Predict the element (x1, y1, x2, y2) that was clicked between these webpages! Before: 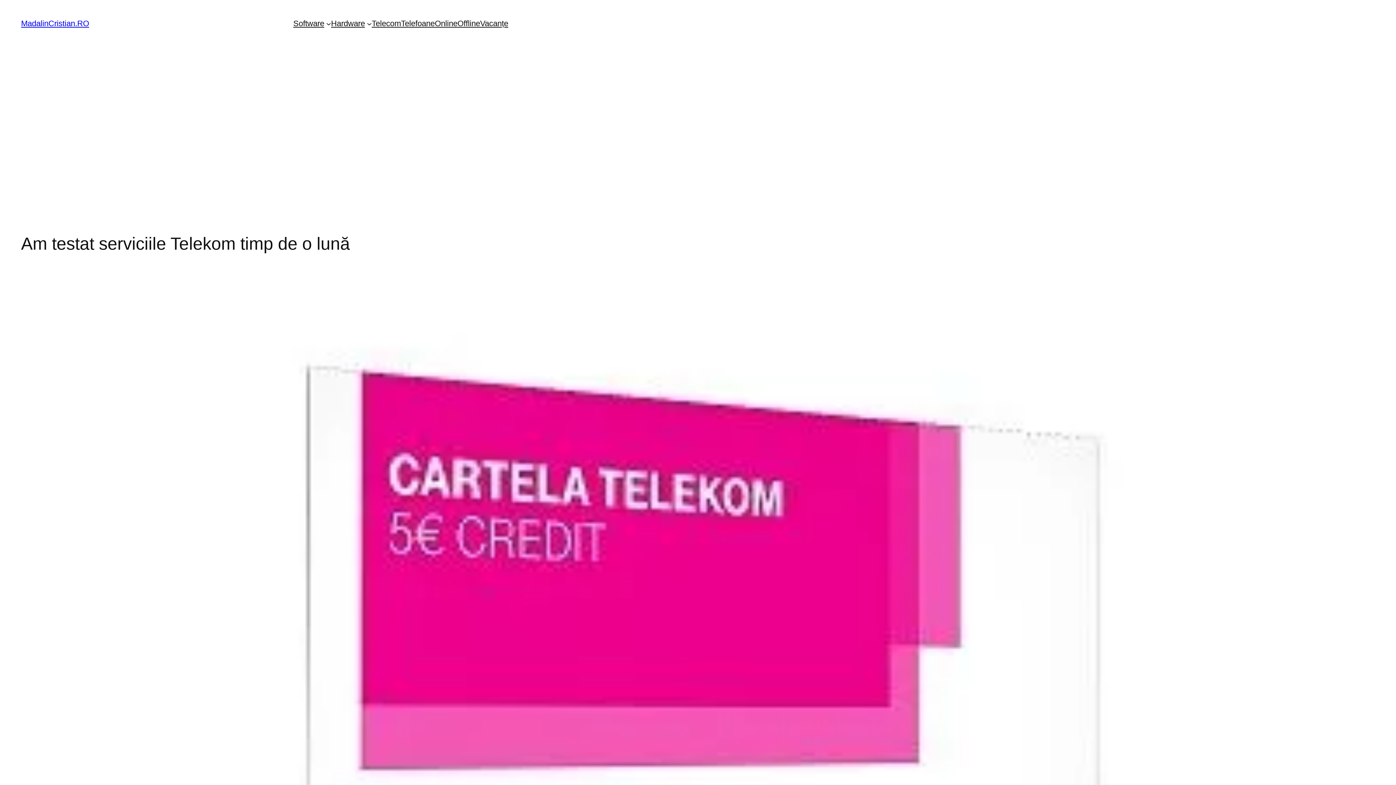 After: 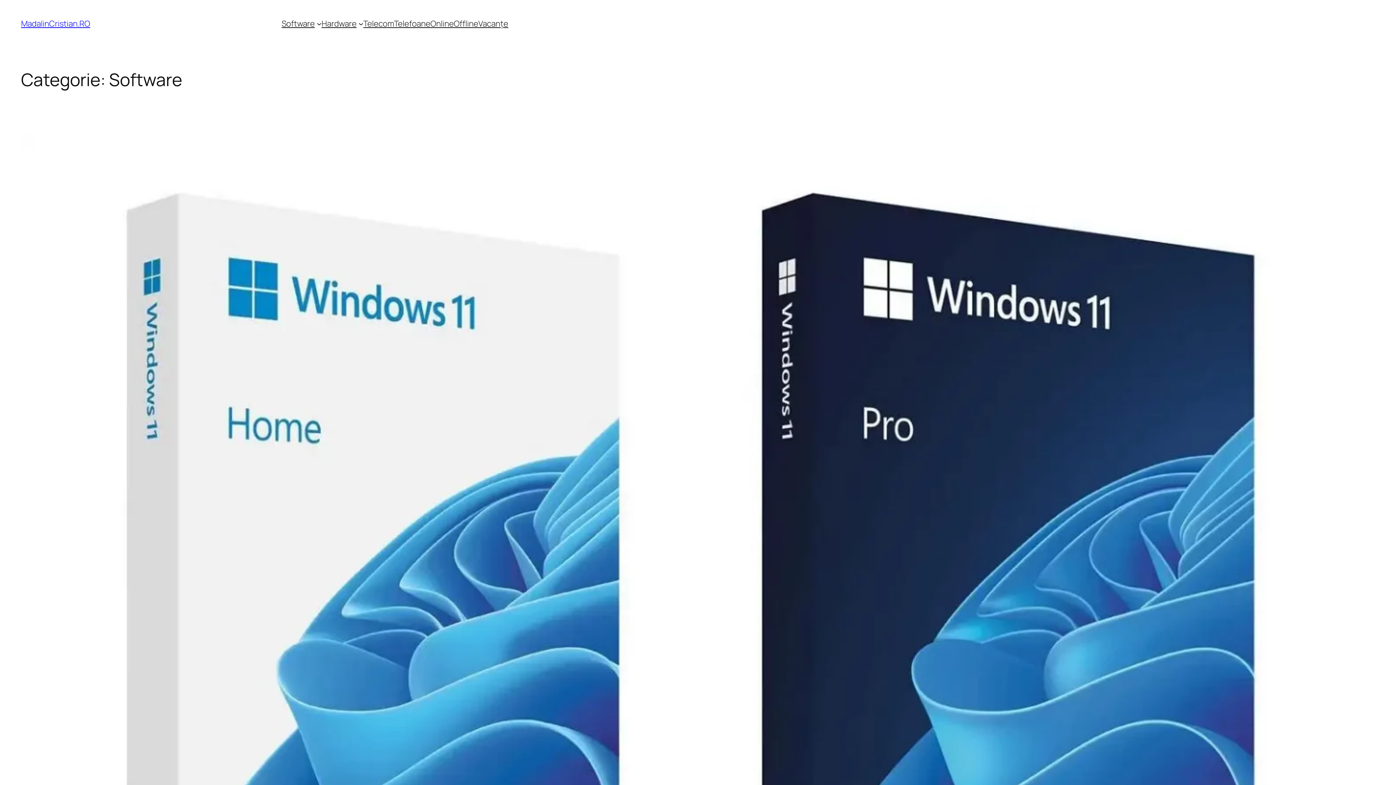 Action: bbox: (293, 18, 324, 29) label: Software